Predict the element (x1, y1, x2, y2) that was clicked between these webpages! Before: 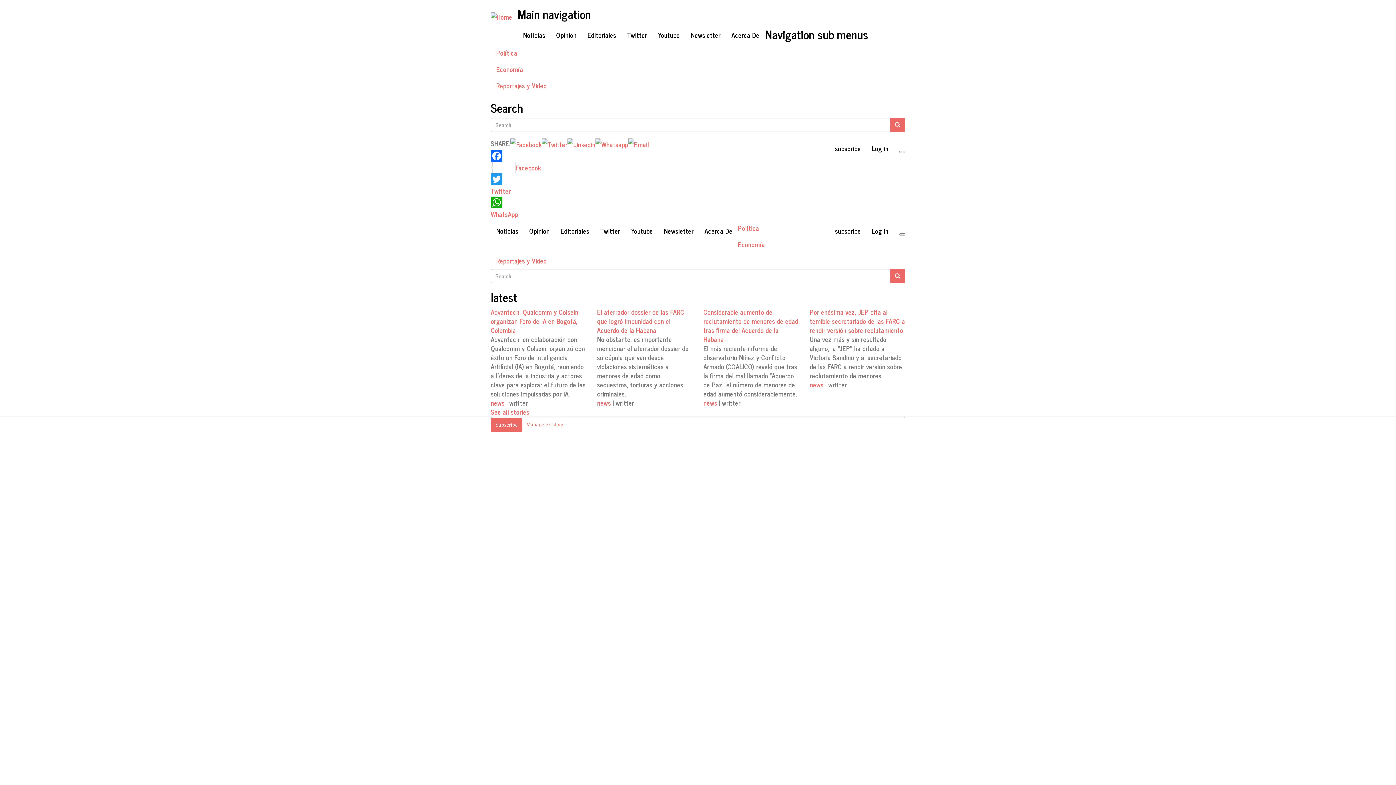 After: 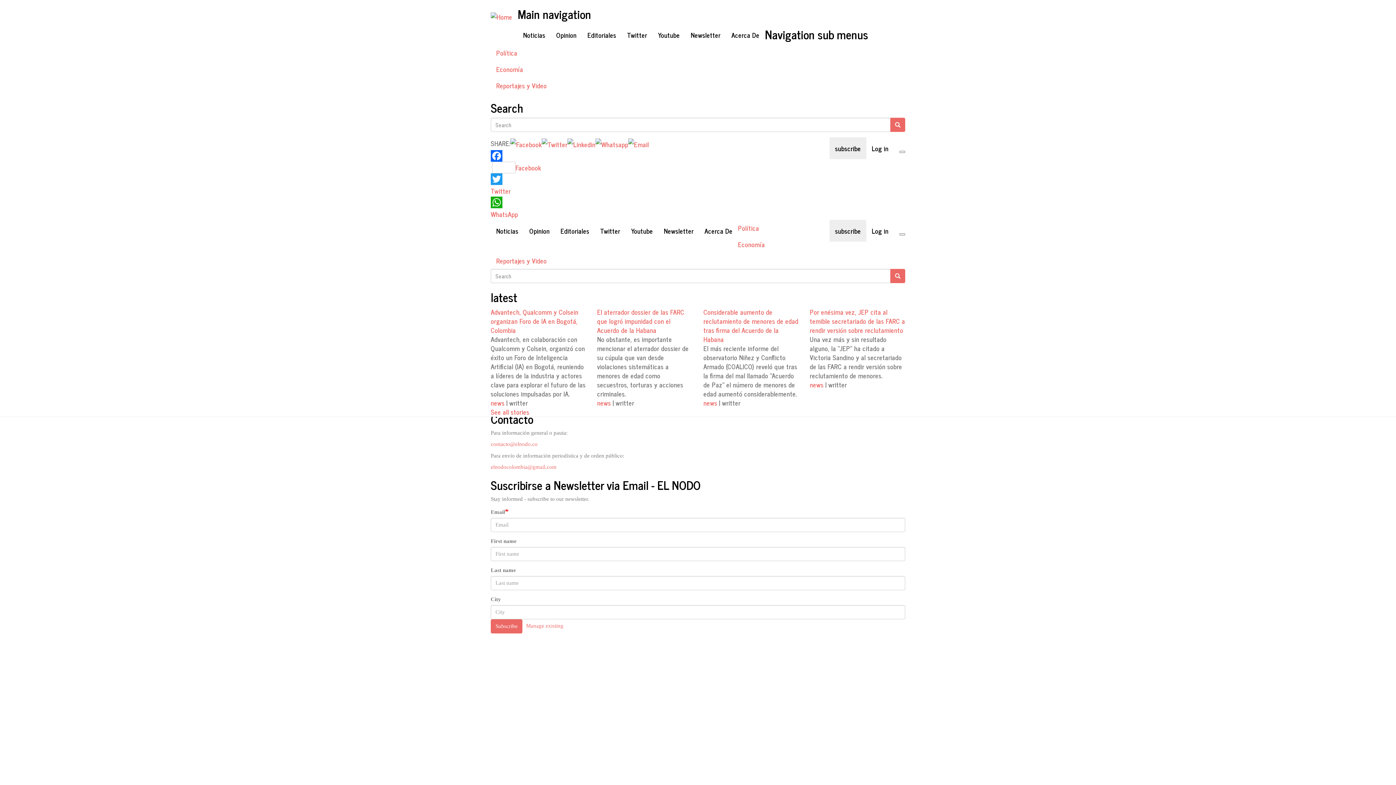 Action: label: subscribe bbox: (829, 137, 866, 159)